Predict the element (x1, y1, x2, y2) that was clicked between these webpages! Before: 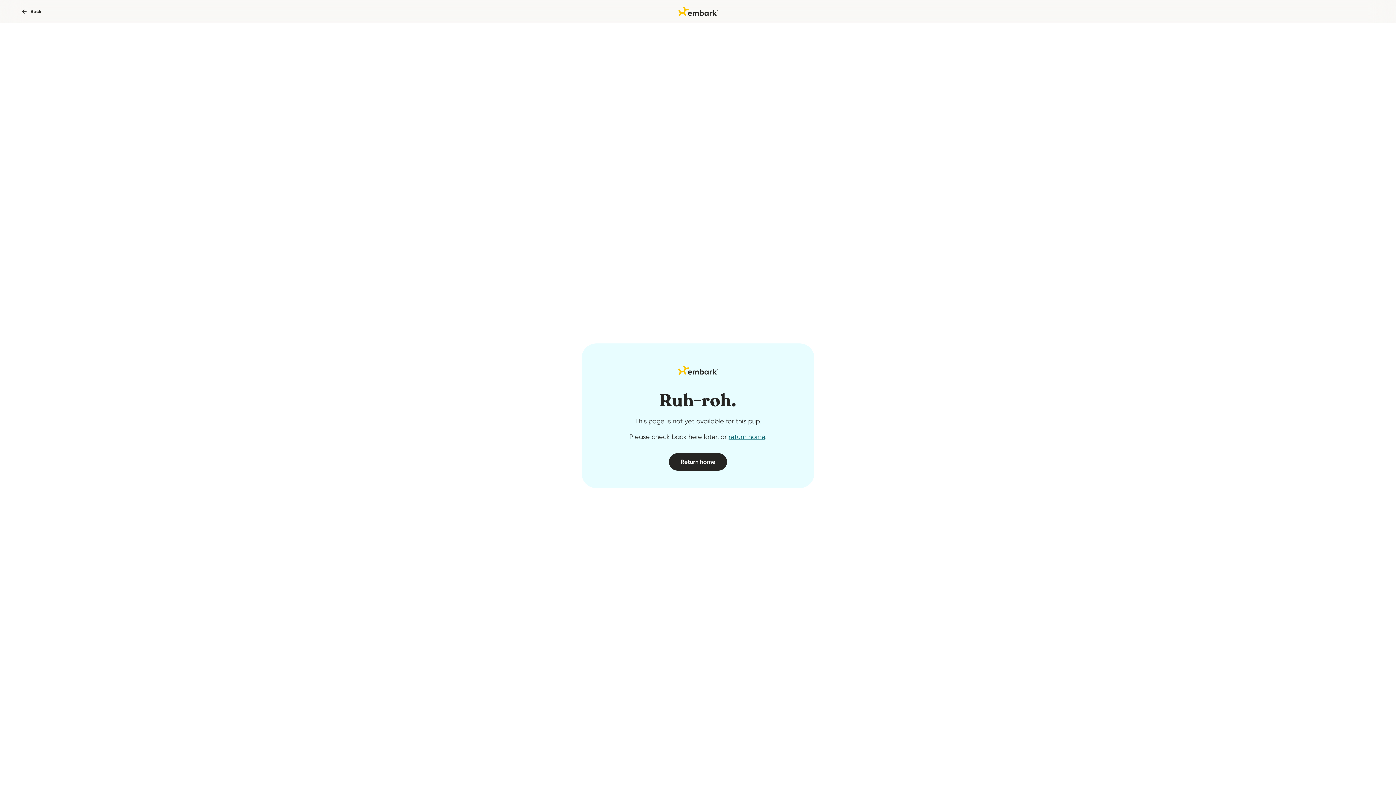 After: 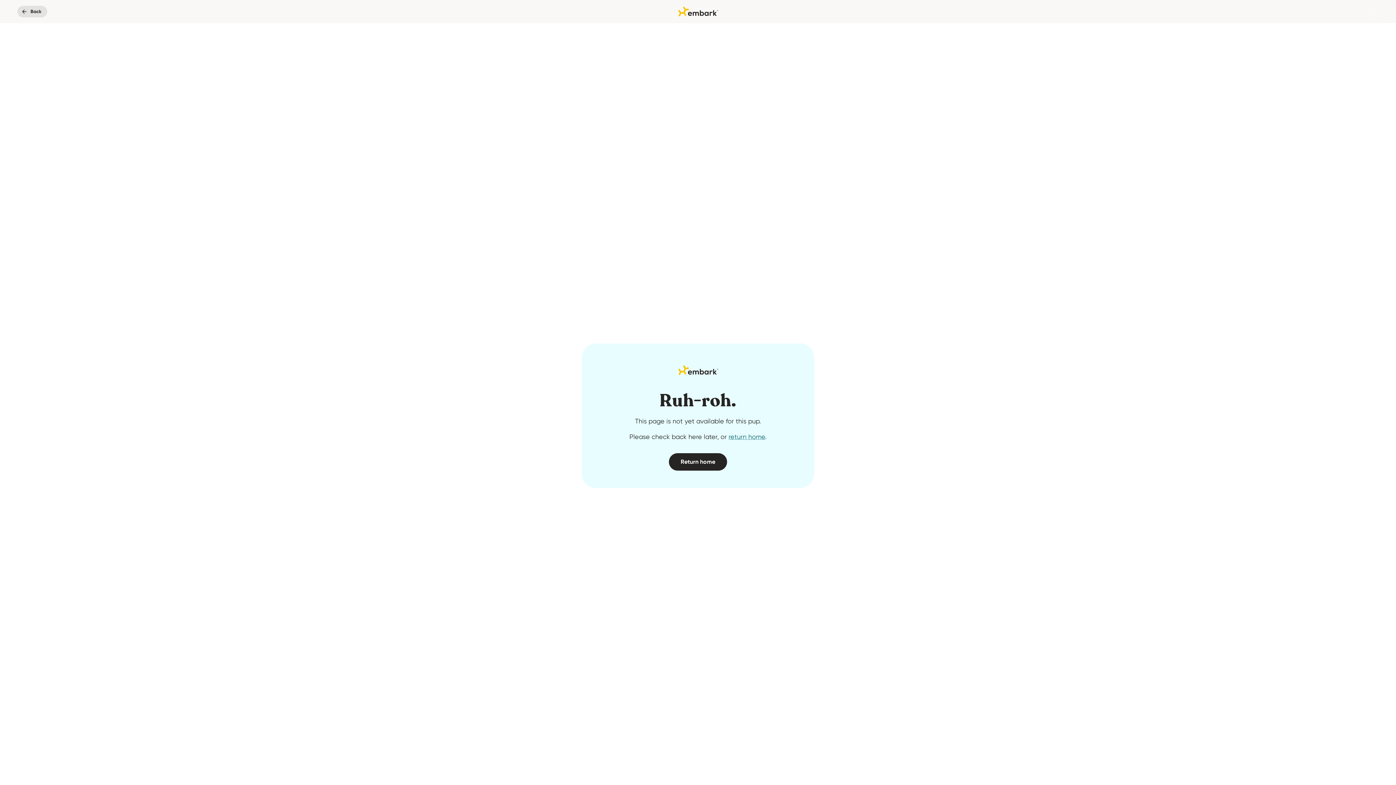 Action: label: Back bbox: (17, 5, 47, 17)